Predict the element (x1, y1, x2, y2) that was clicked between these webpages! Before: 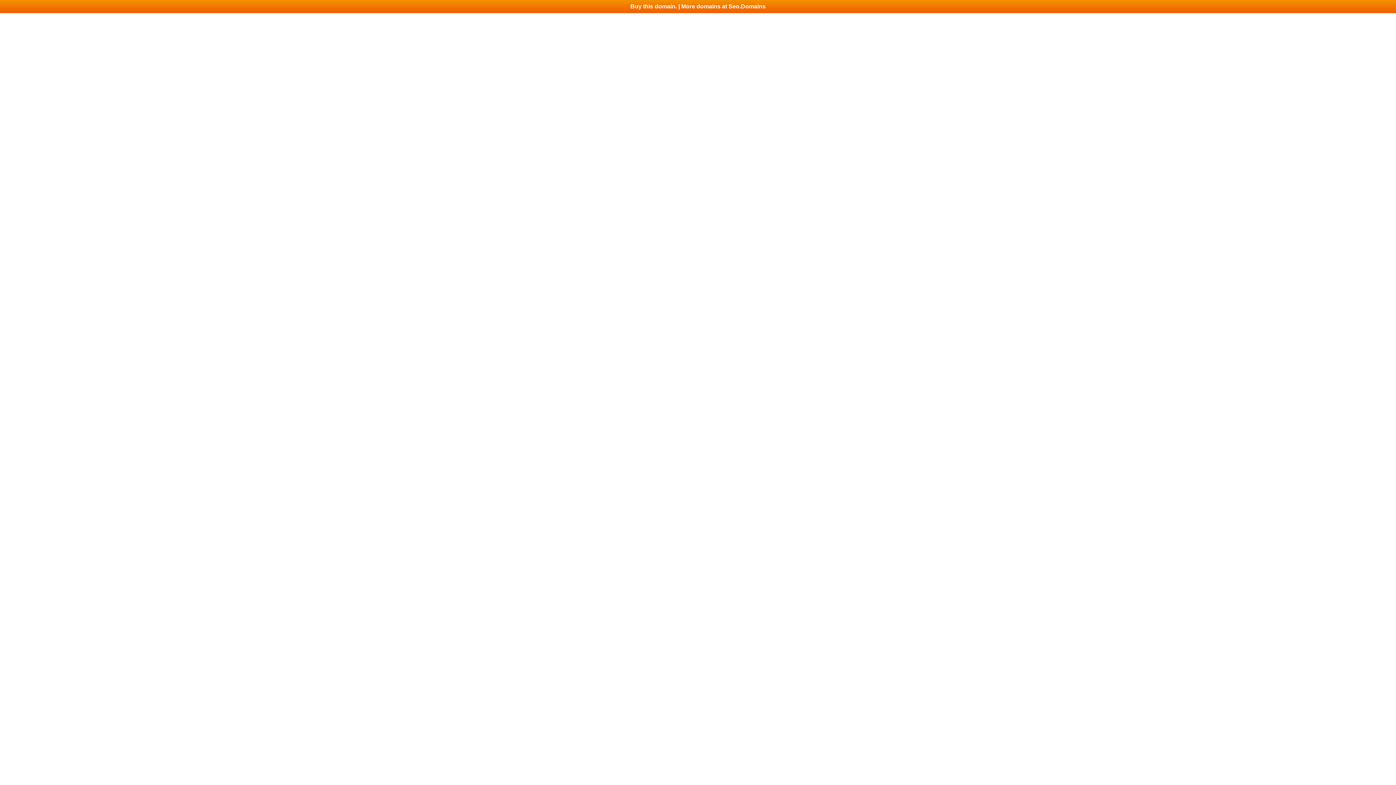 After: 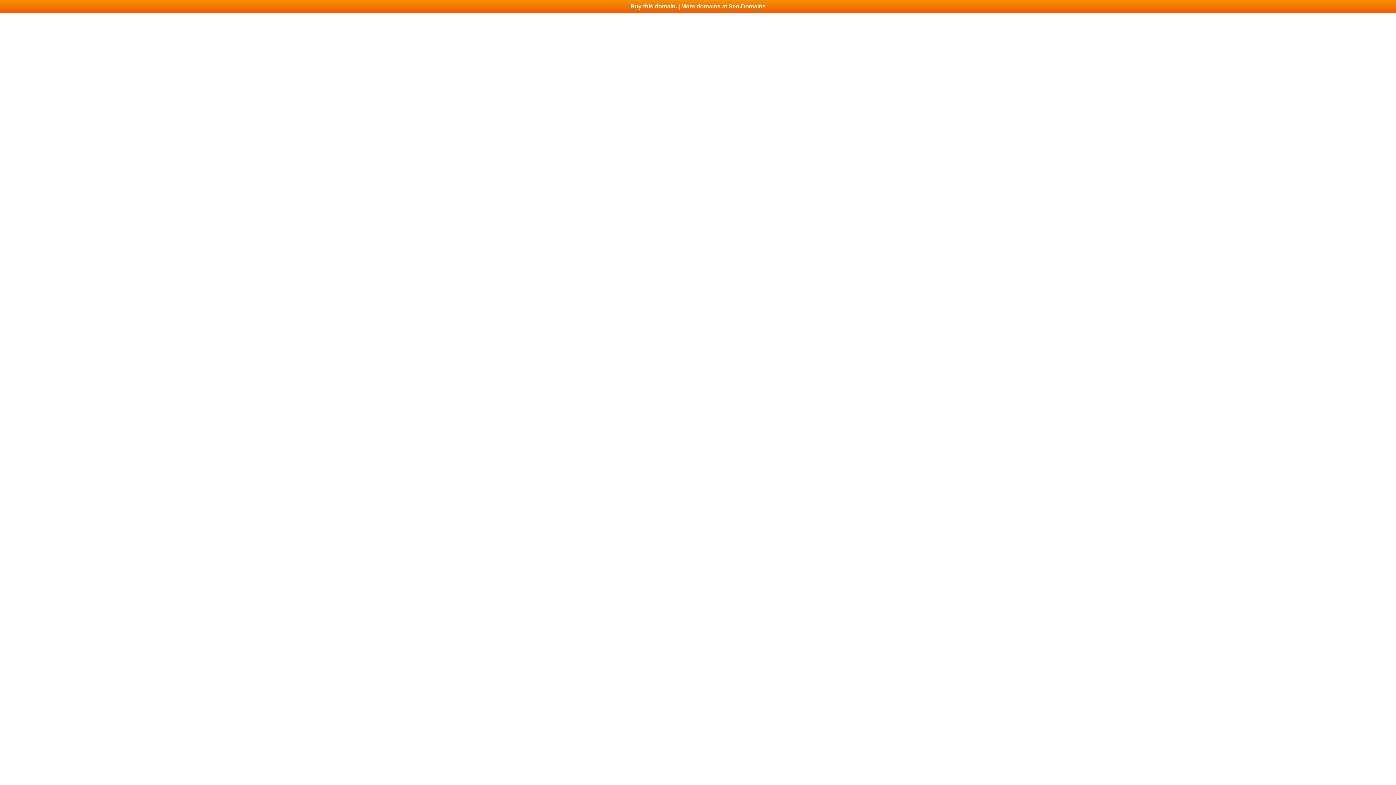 Action: bbox: (0, 0, 1396, 13) label: Buy this domain. | More domains at Seo.Domains